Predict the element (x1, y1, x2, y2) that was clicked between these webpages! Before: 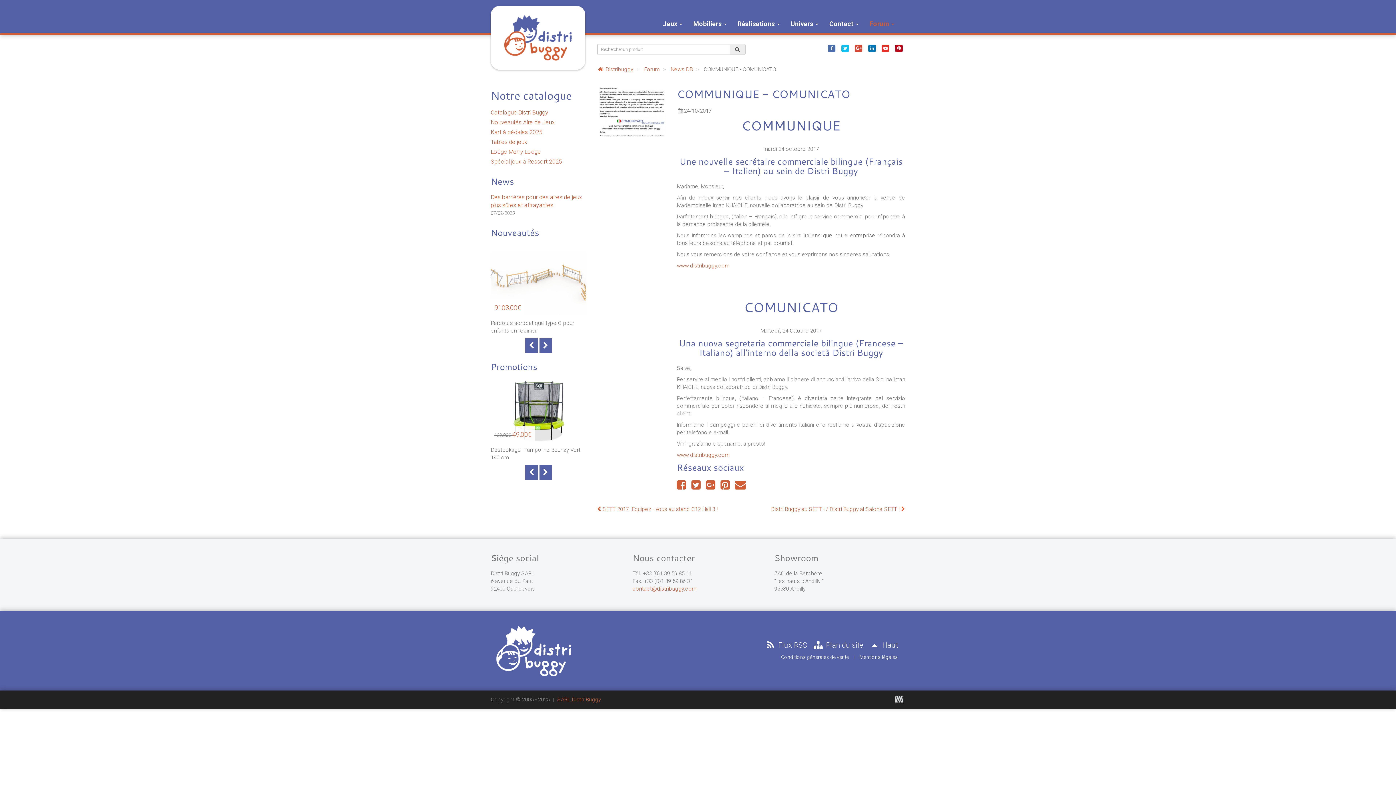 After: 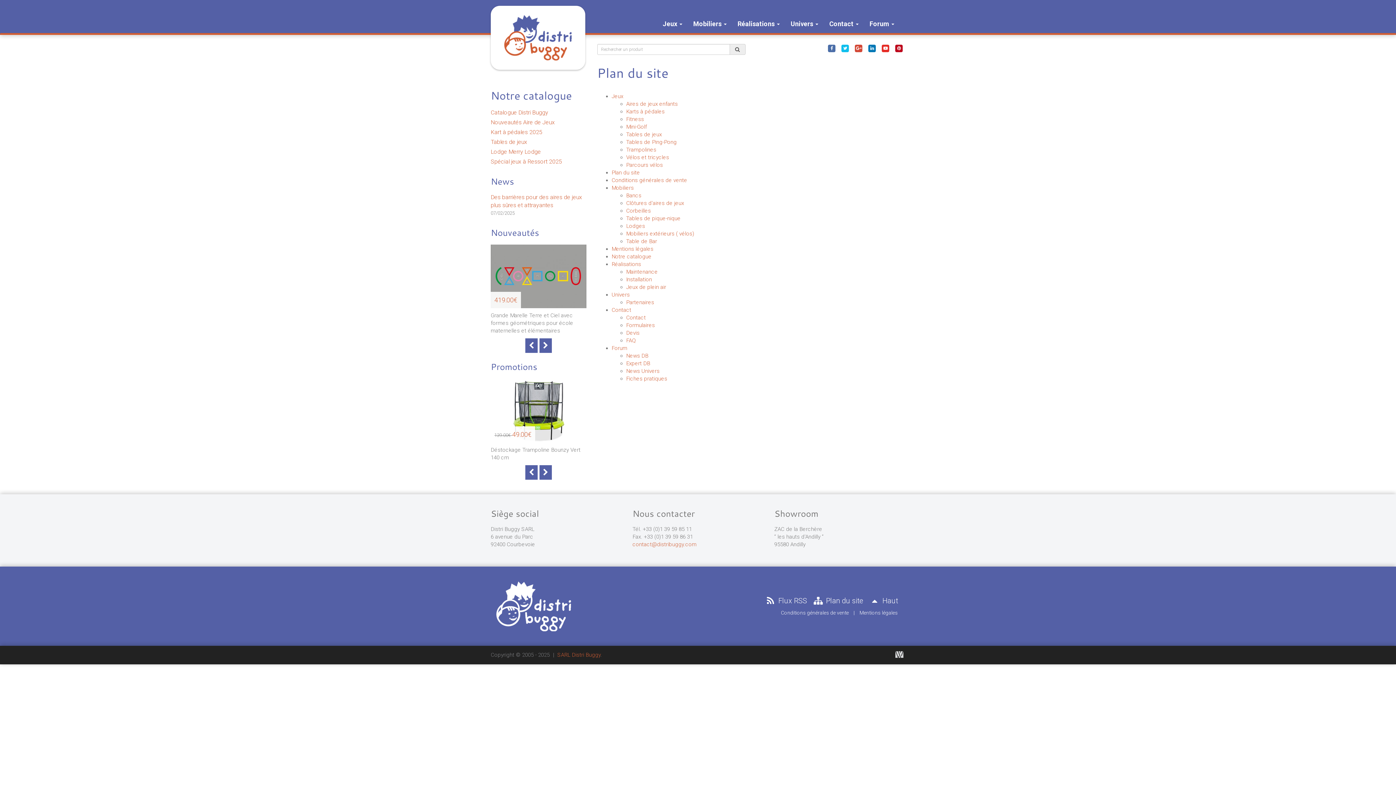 Action: bbox: (812, 641, 863, 649) label:  Plan du site